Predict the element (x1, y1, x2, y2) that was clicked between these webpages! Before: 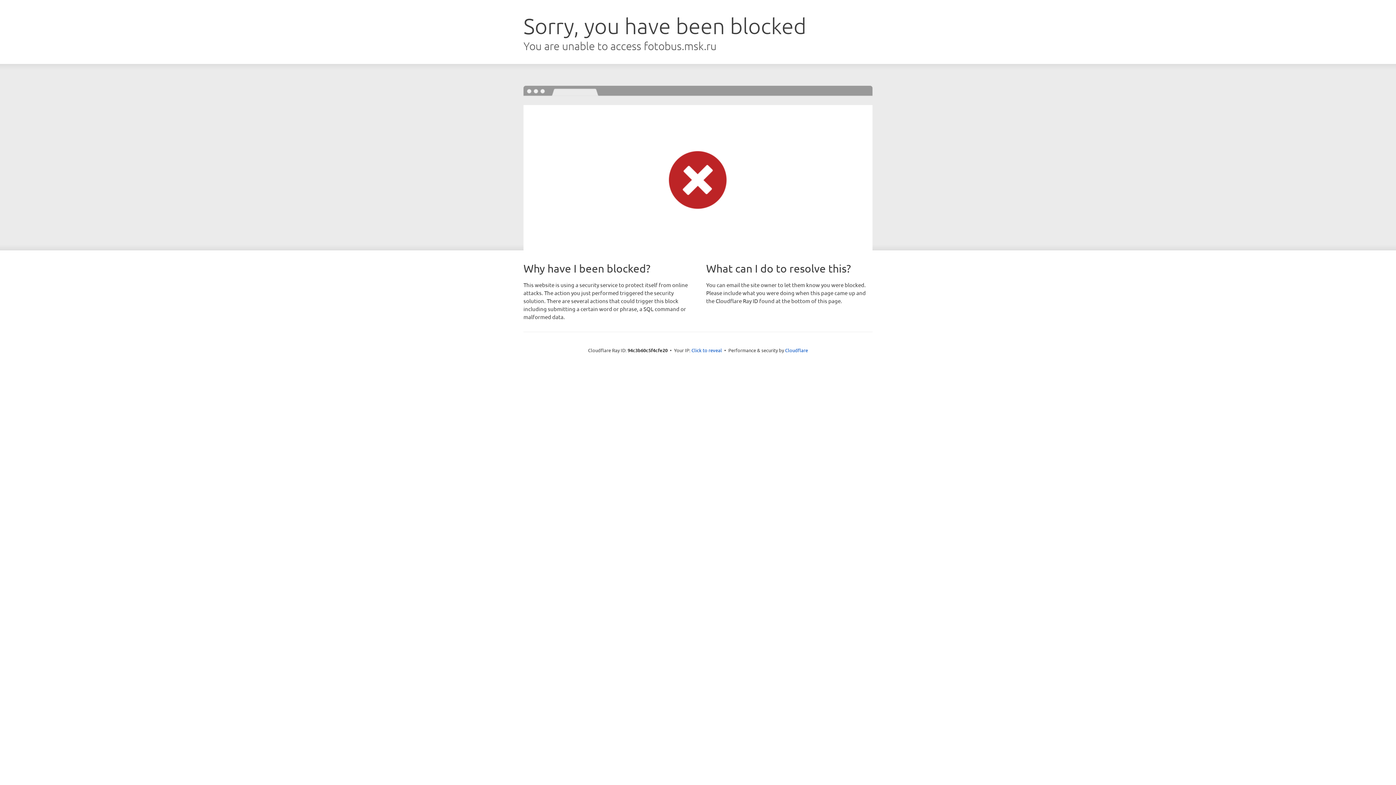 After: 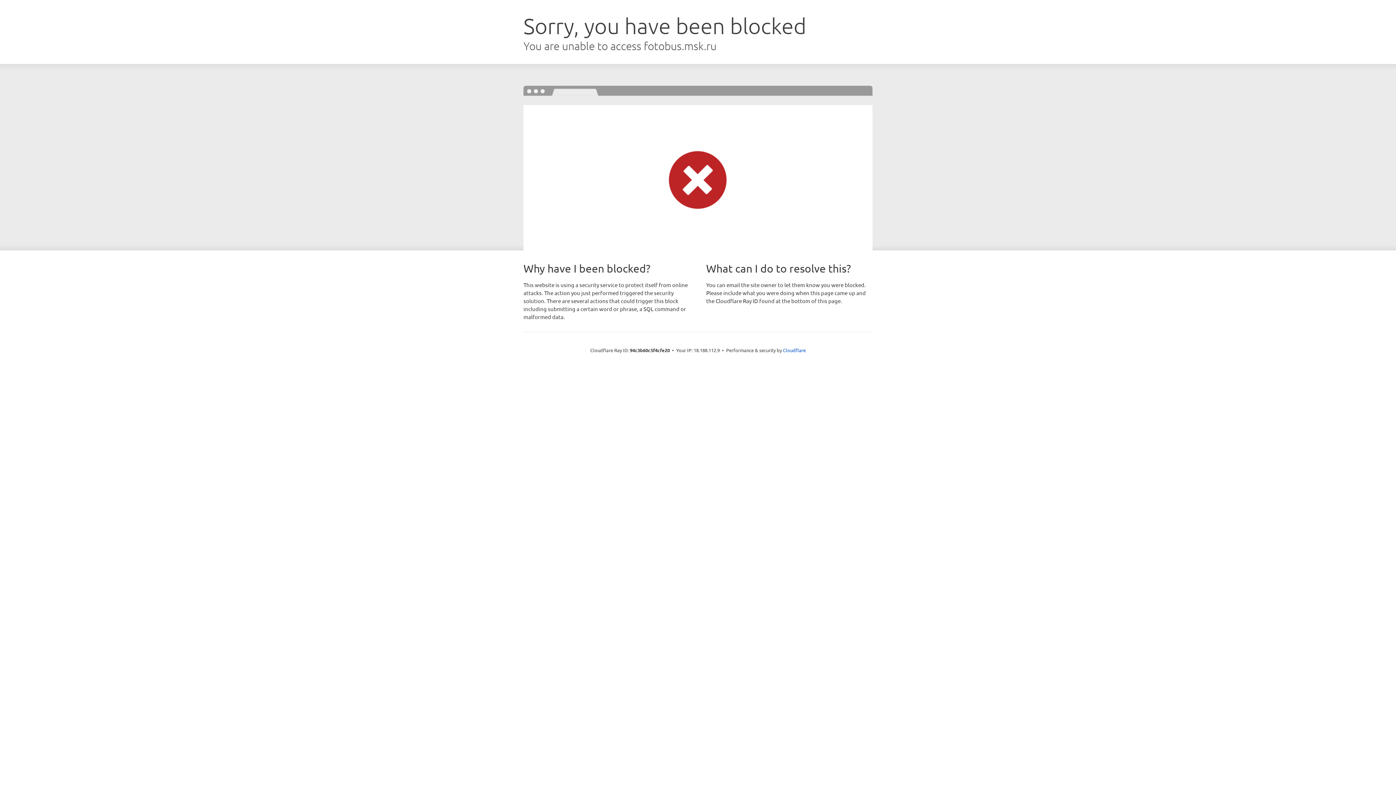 Action: bbox: (691, 346, 722, 353) label: Click to reveal